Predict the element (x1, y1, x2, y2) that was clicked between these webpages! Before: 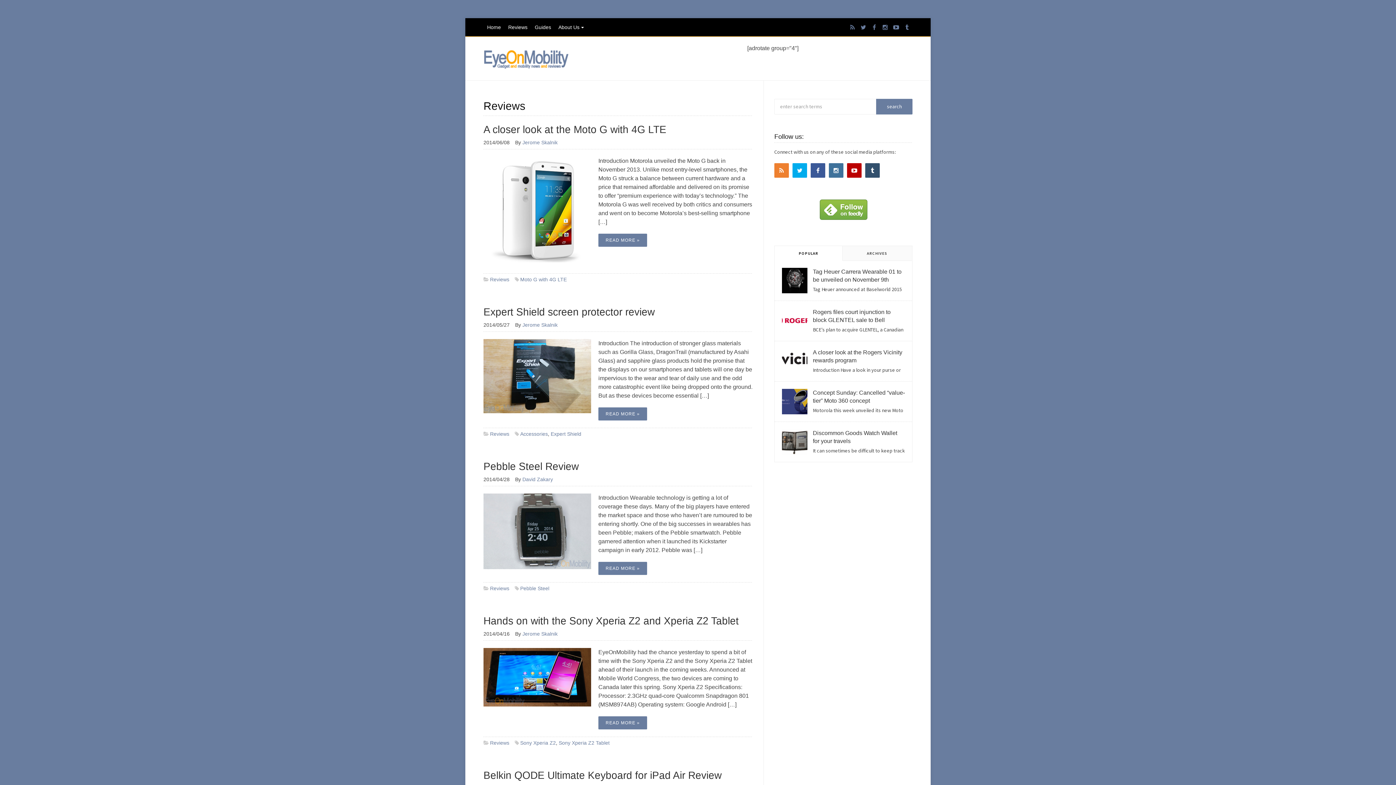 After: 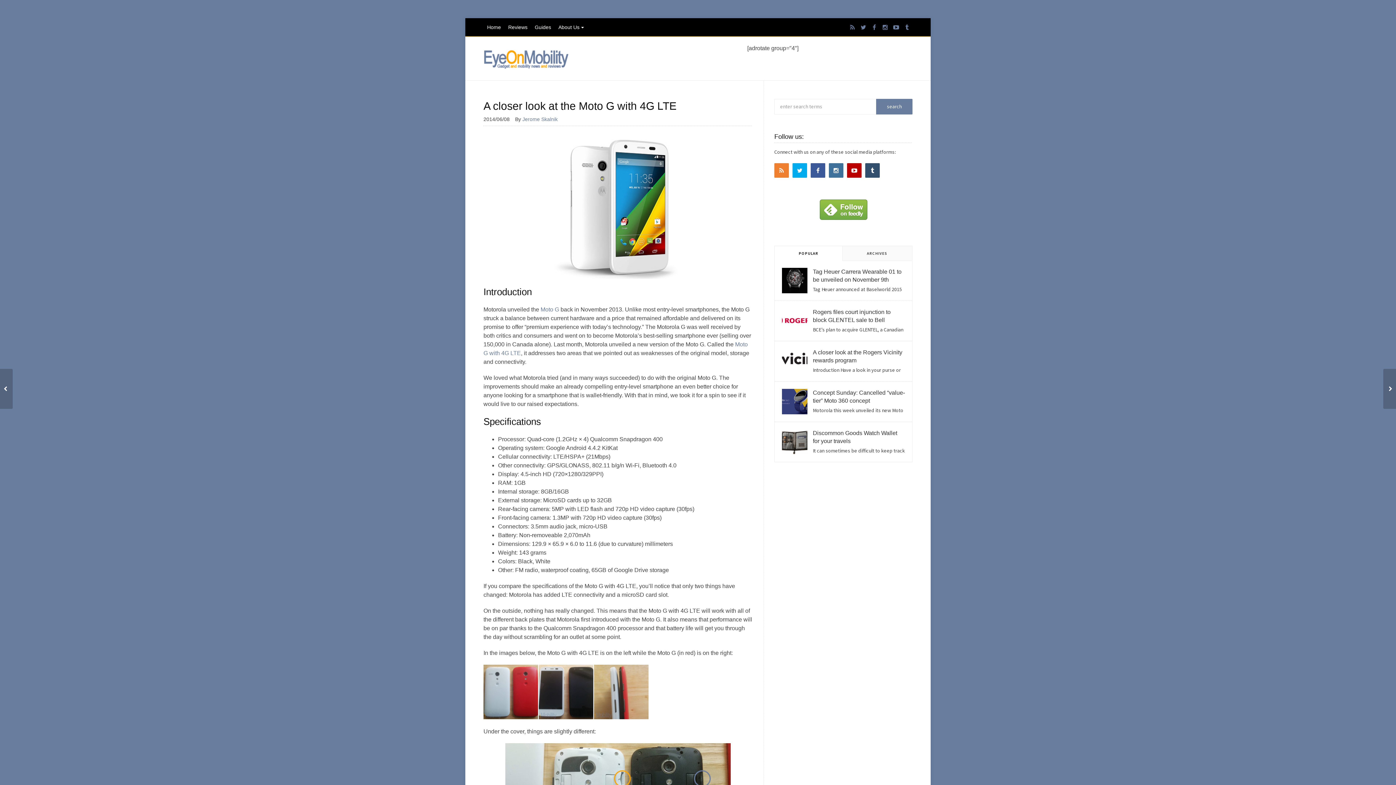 Action: label: A closer look at the Moto G with 4G LTE bbox: (483, 124, 666, 135)